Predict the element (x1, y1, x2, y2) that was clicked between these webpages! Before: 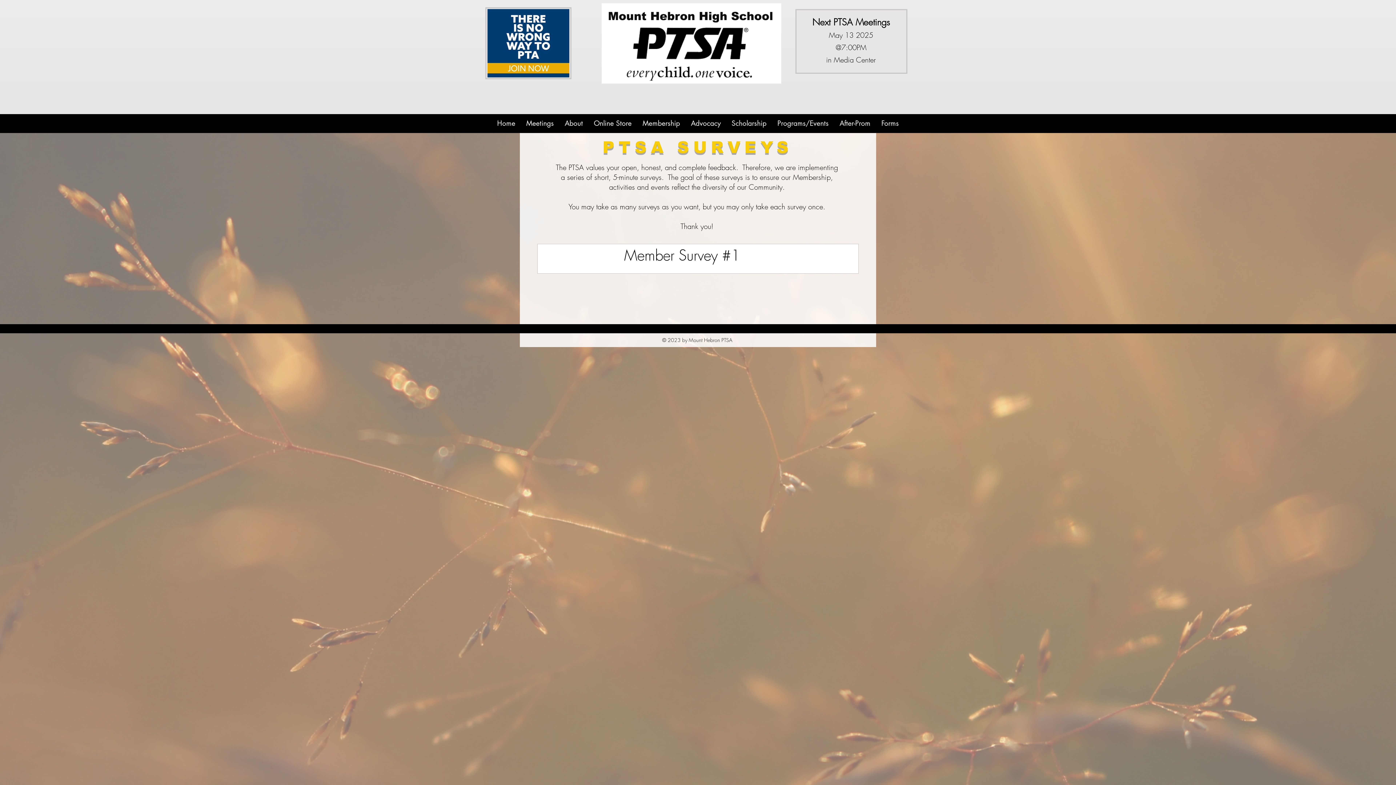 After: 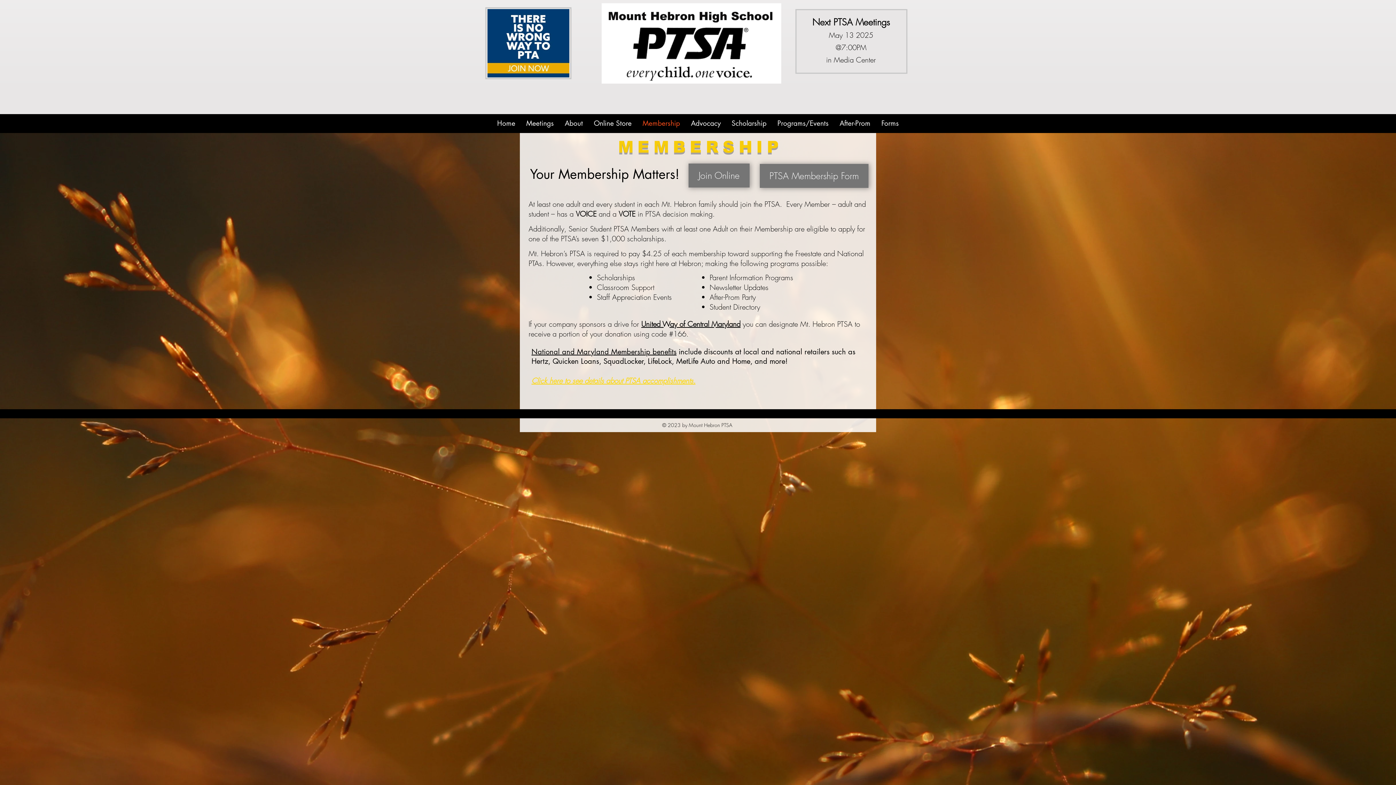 Action: bbox: (637, 118, 685, 128) label: Membership